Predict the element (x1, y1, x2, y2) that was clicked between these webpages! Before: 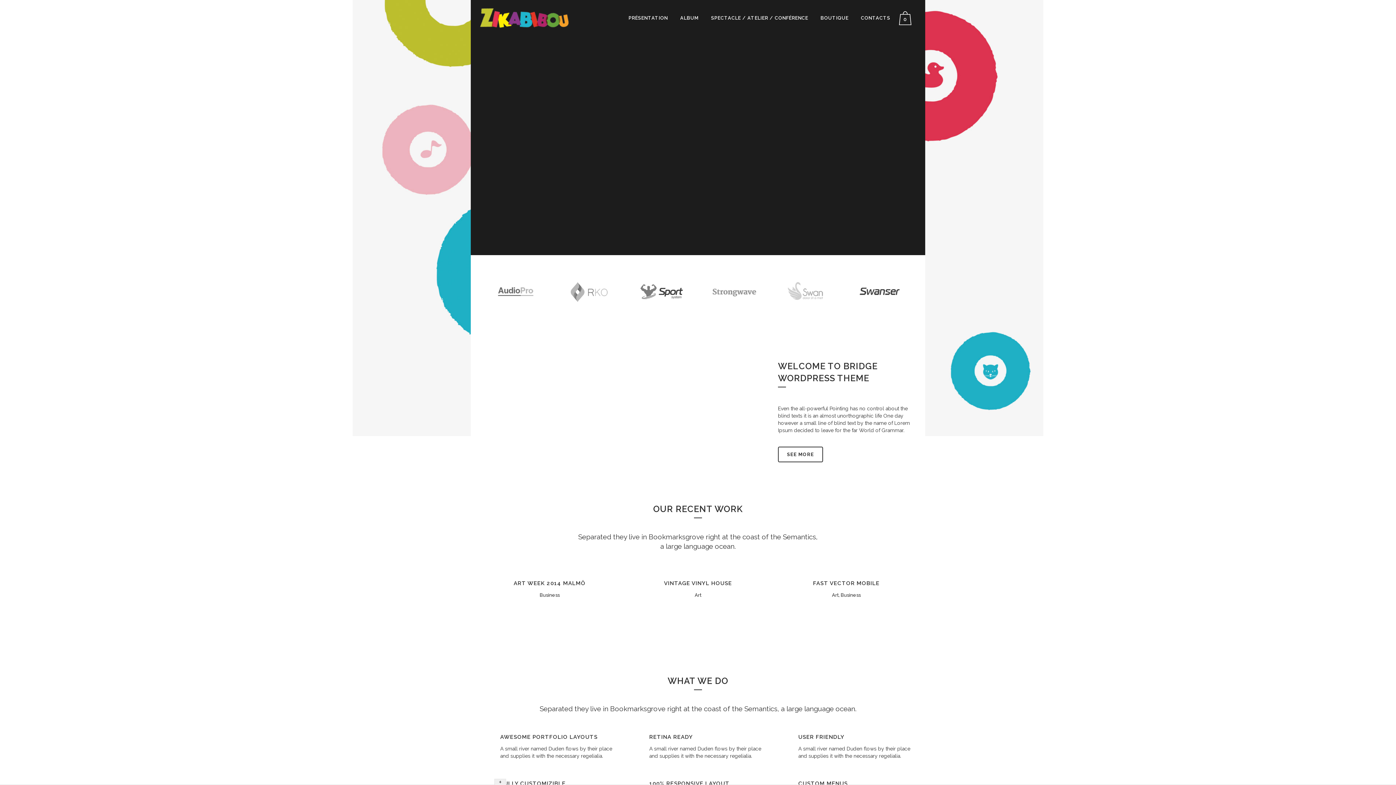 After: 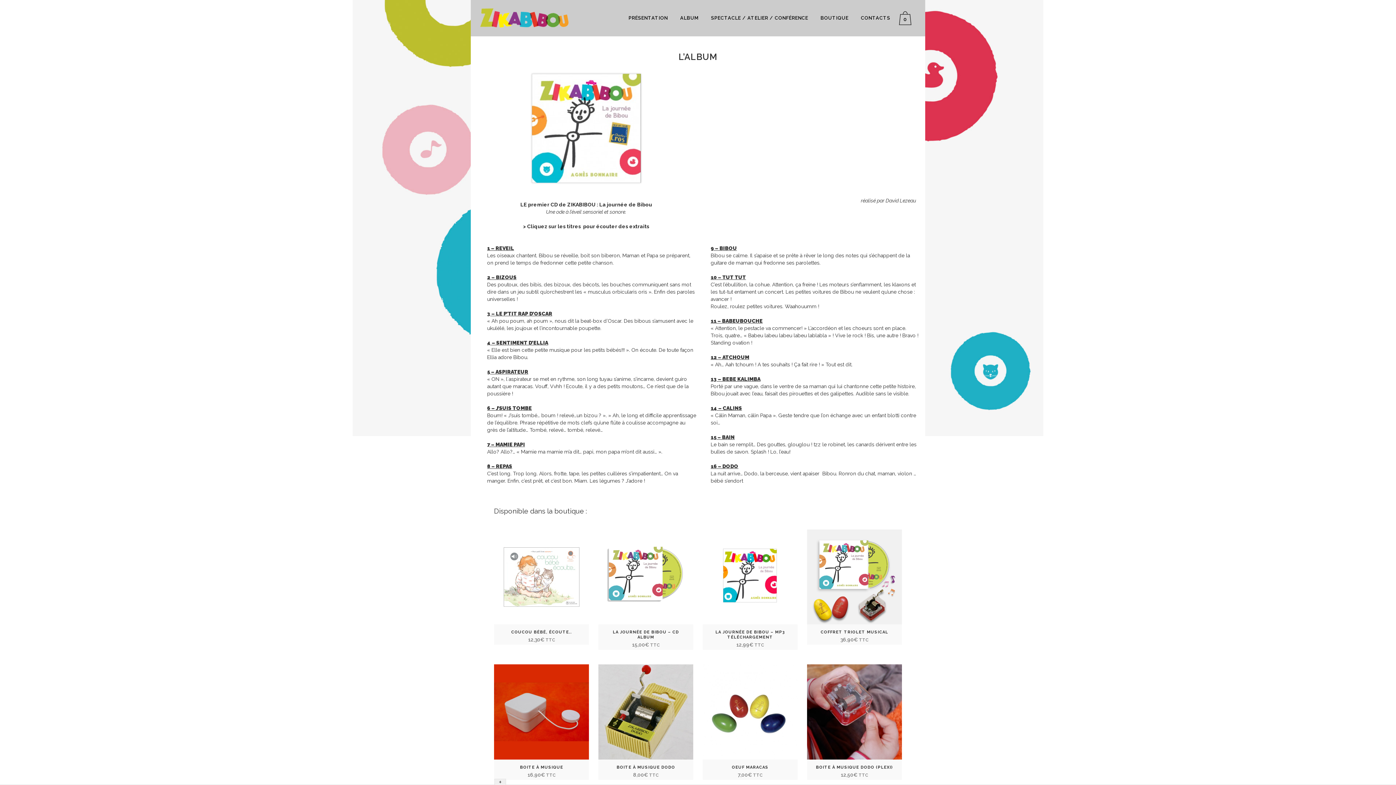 Action: label: ALBUM bbox: (674, 0, 705, 36)